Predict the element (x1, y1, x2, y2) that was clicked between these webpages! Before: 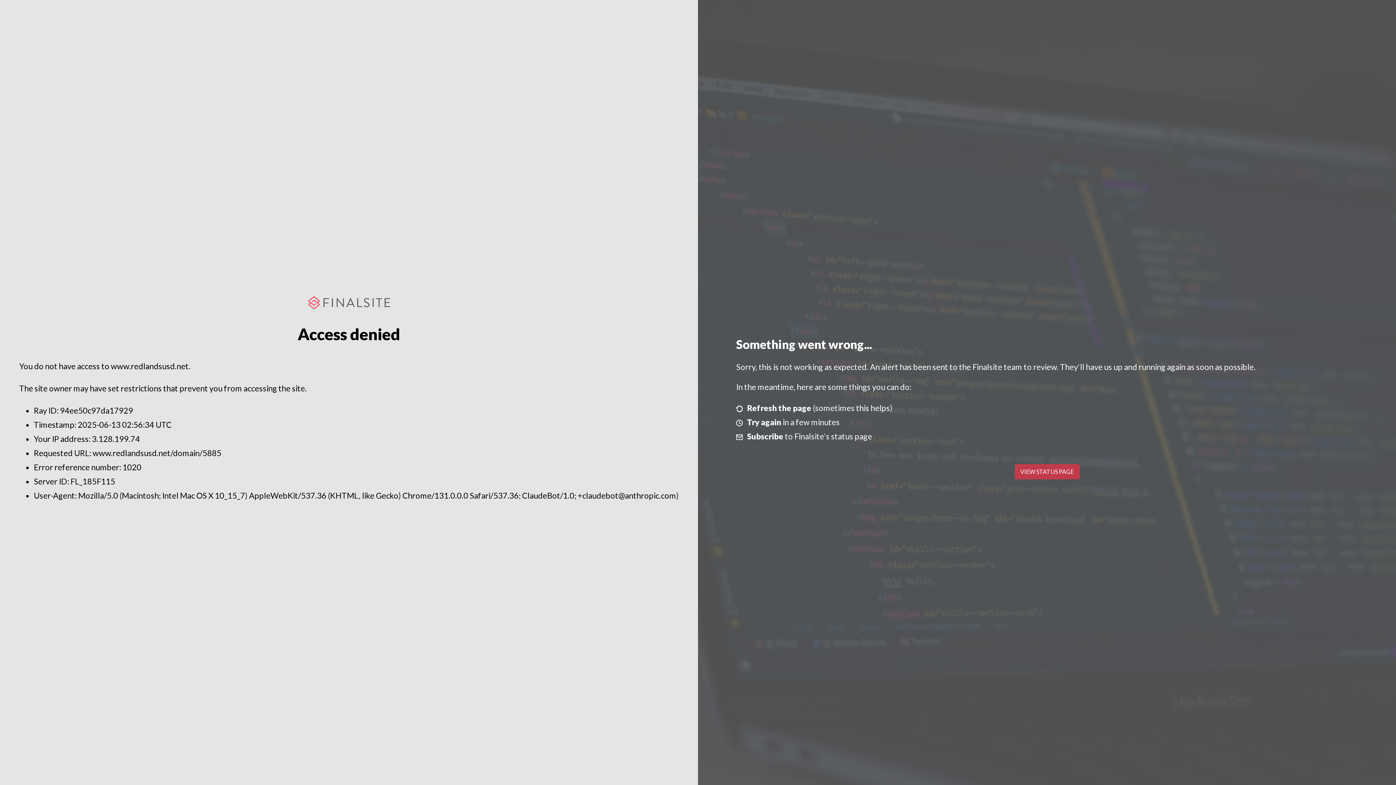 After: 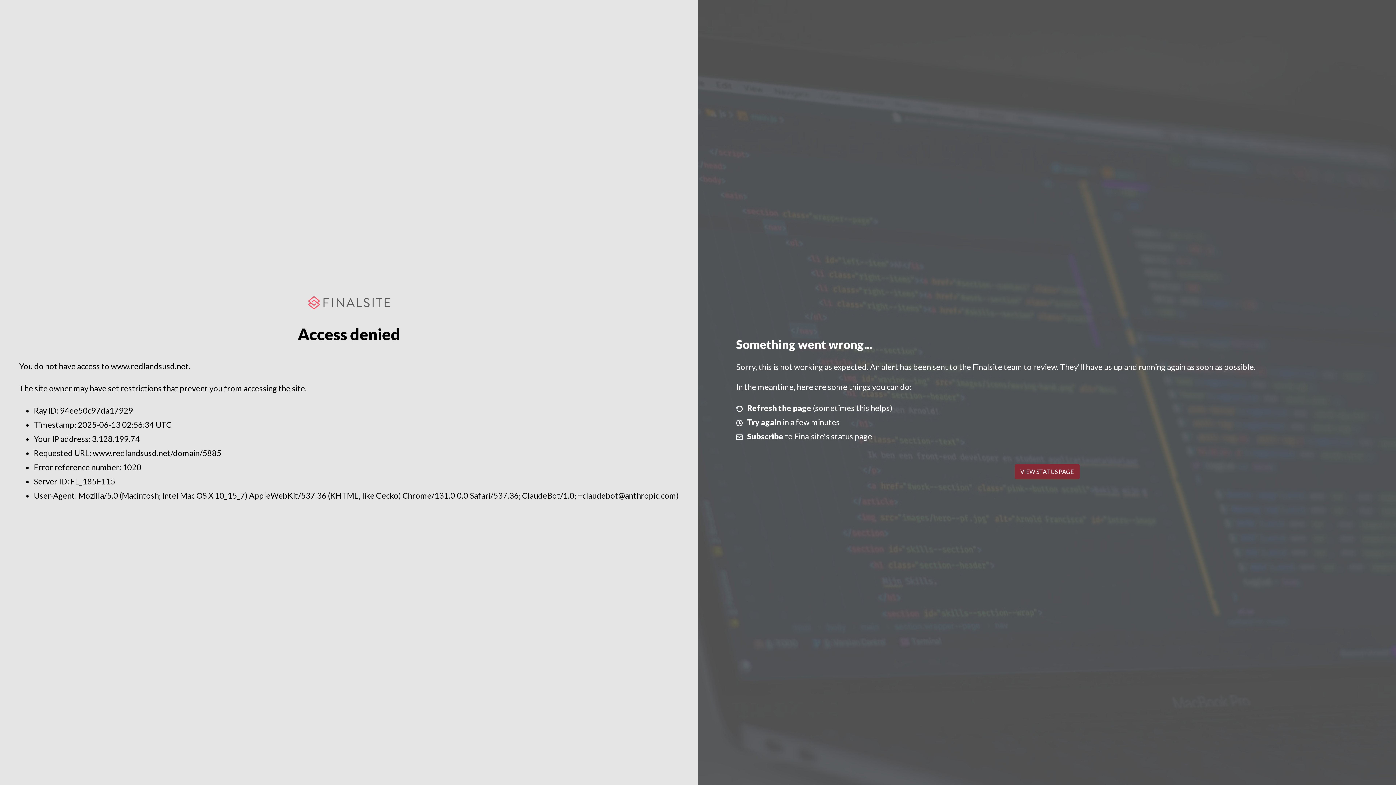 Action: label: VIEW STATUS PAGE bbox: (1014, 464, 1079, 479)